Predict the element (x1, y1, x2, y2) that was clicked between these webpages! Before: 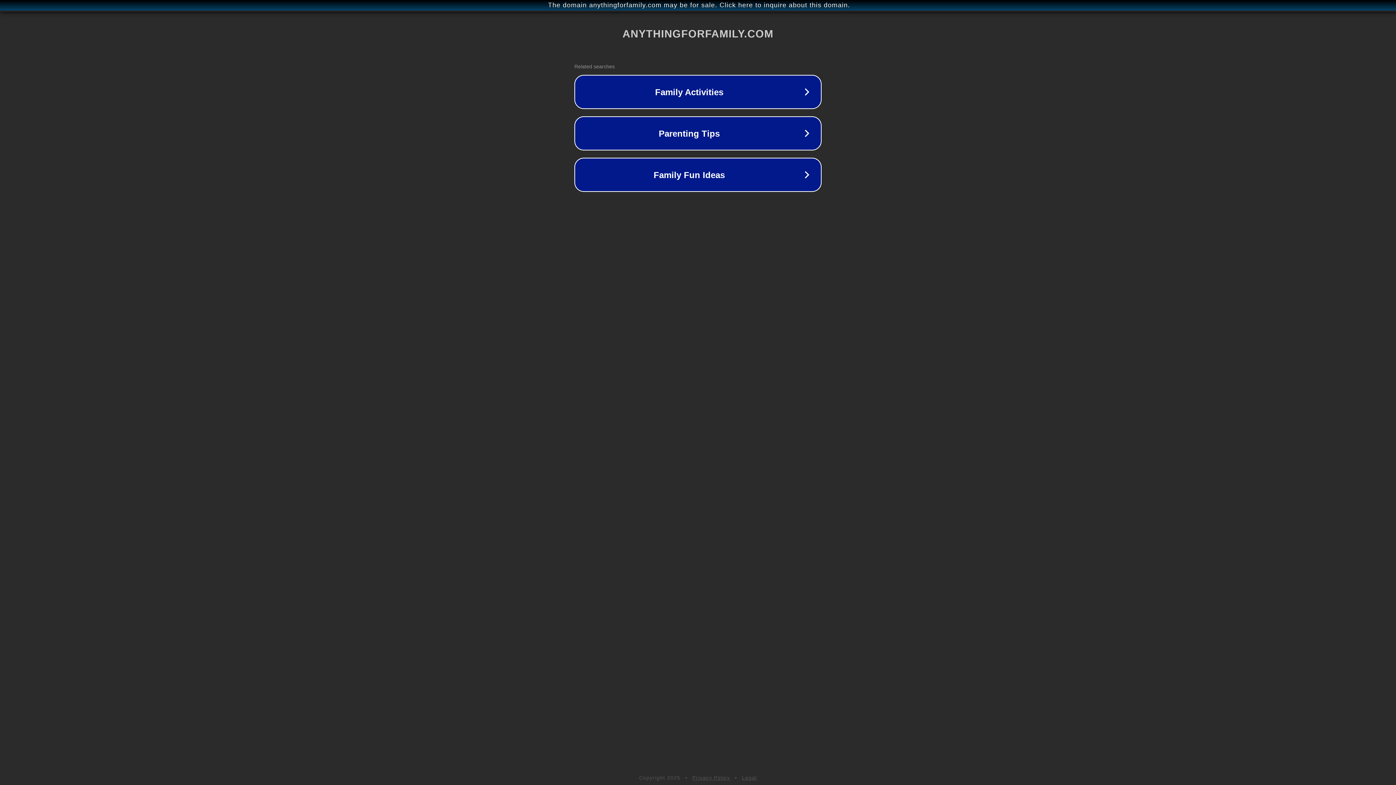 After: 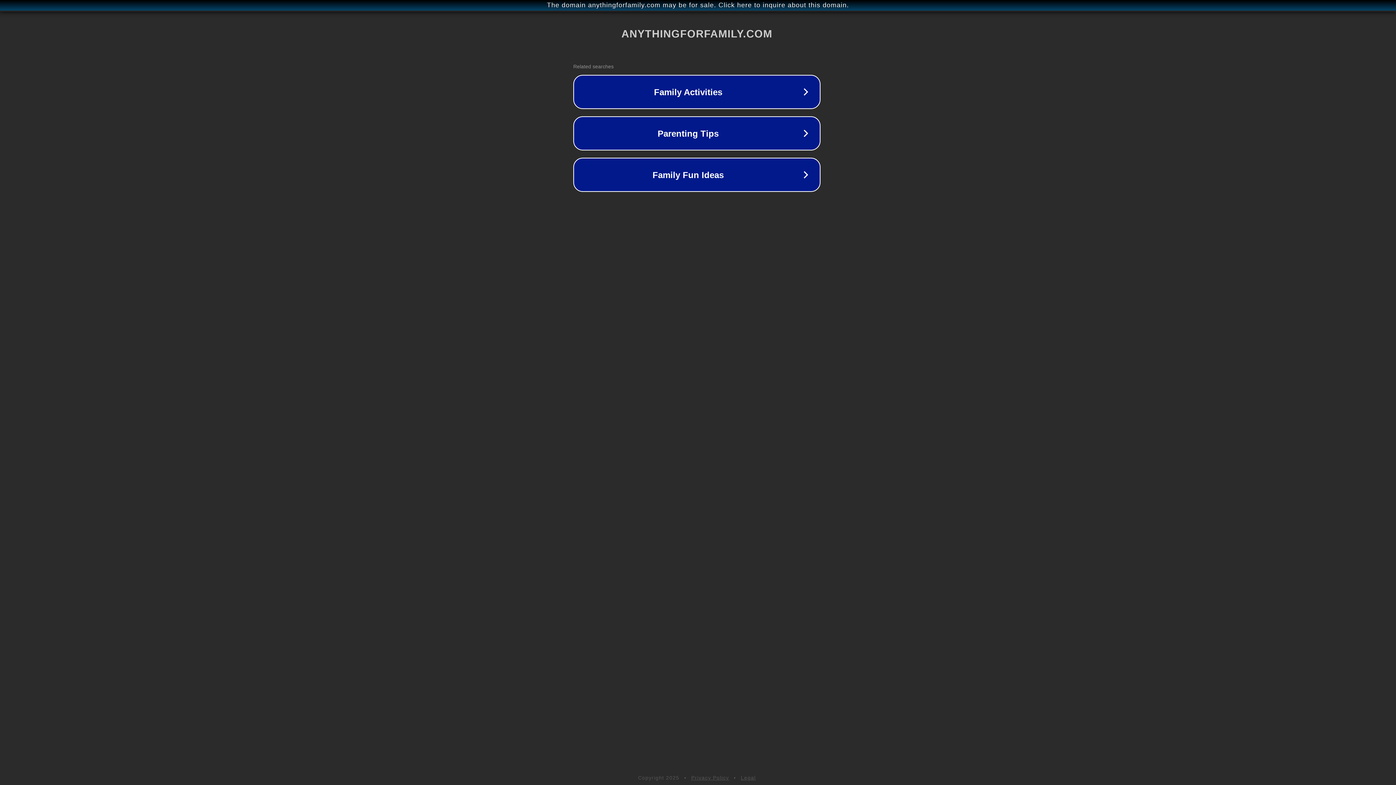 Action: label: The domain anythingforfamily.com may be for sale. Click here to inquire about this domain. bbox: (1, 1, 1397, 9)